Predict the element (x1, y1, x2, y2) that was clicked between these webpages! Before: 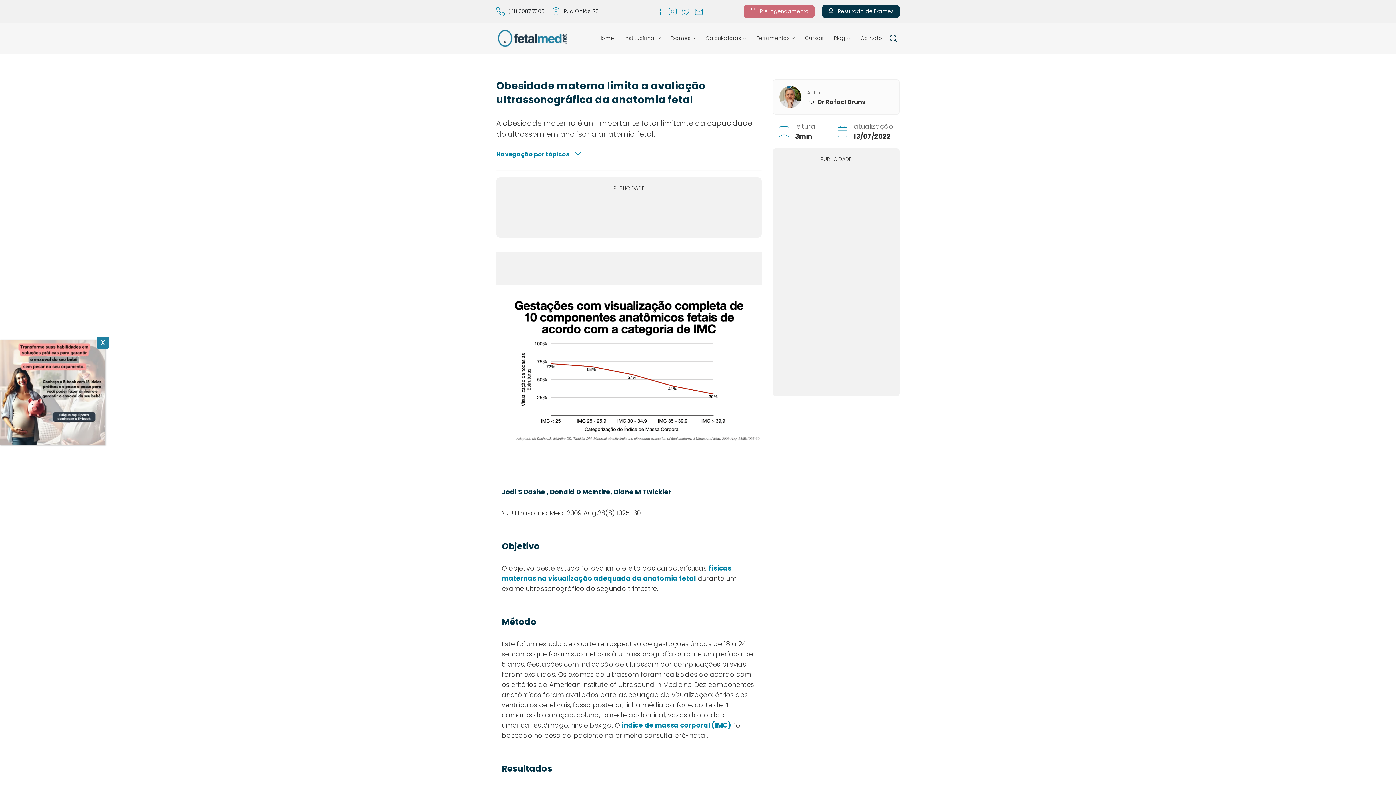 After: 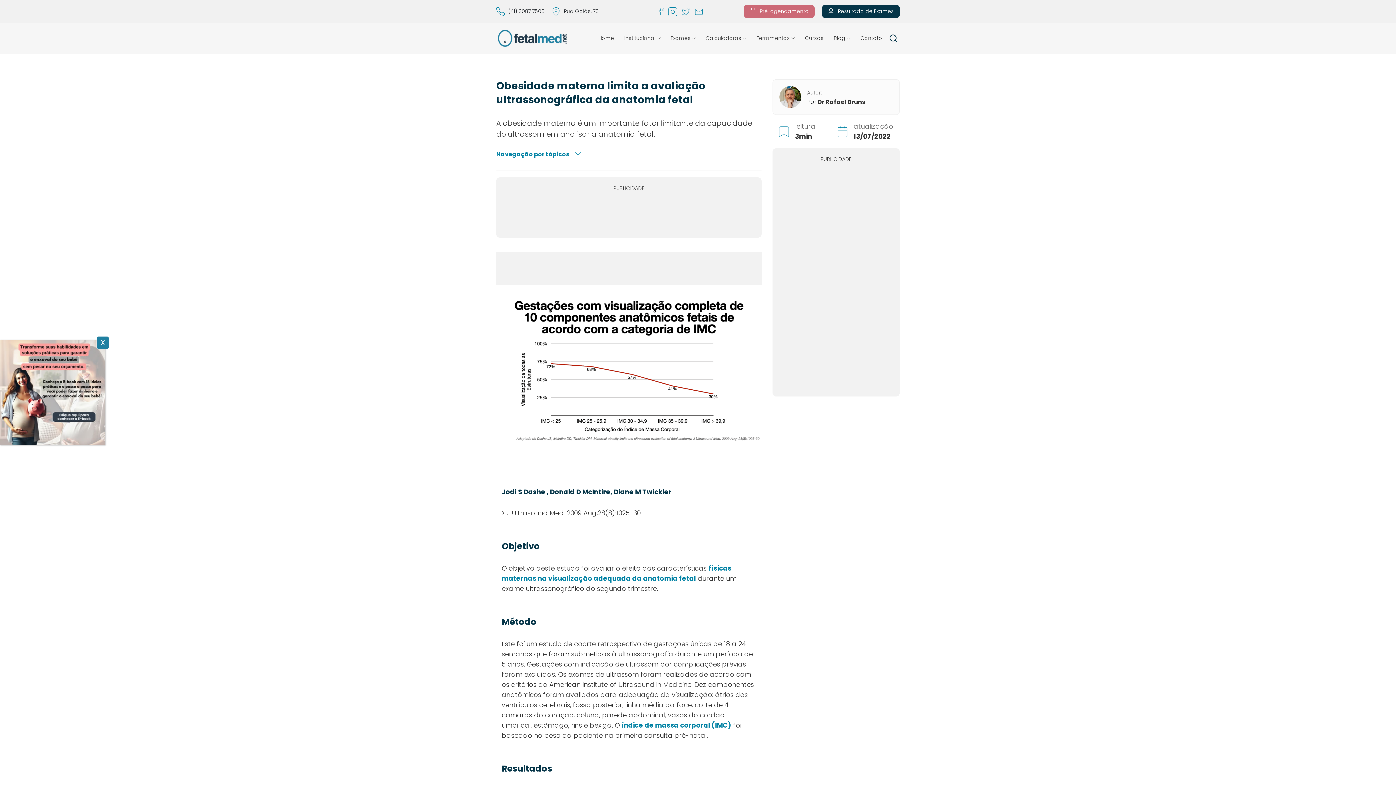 Action: bbox: (668, 0, 676, 22)